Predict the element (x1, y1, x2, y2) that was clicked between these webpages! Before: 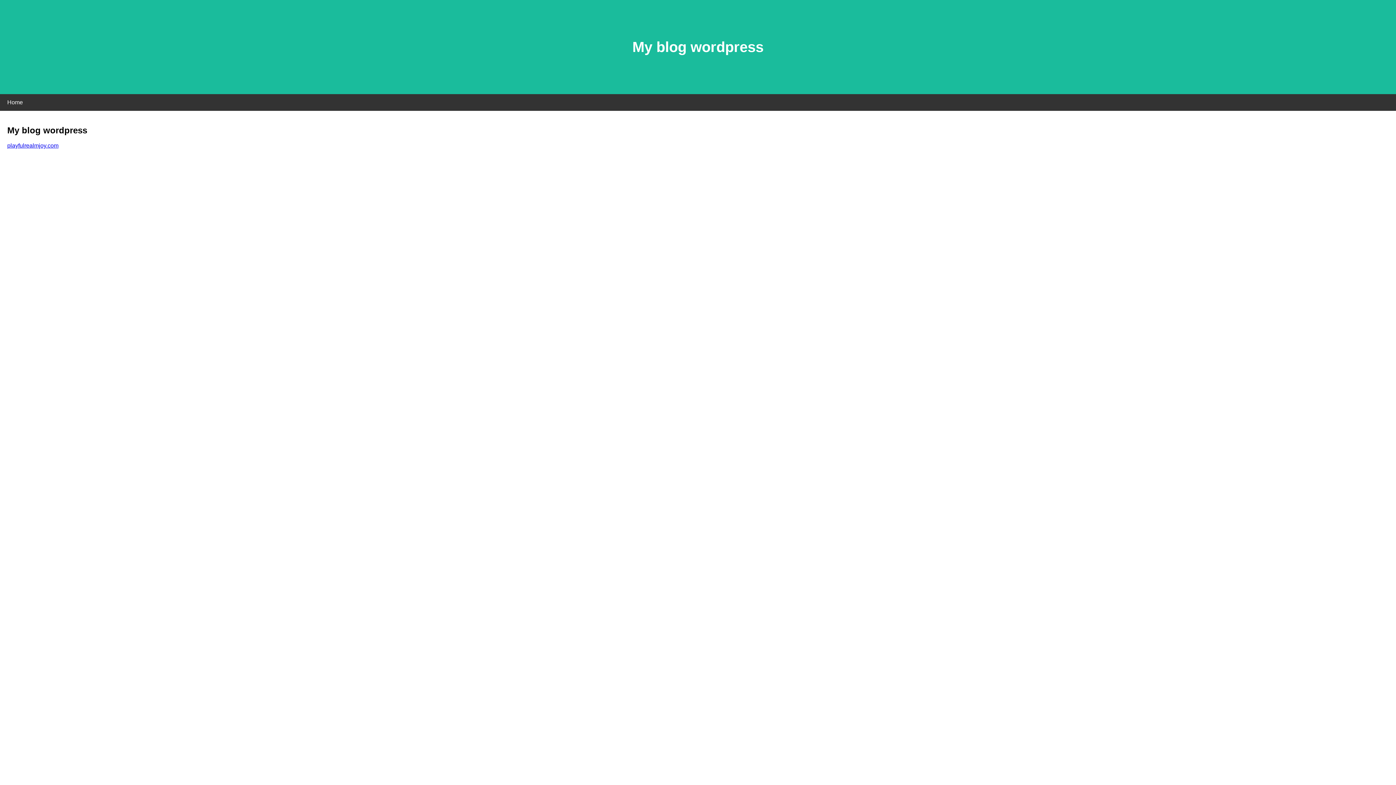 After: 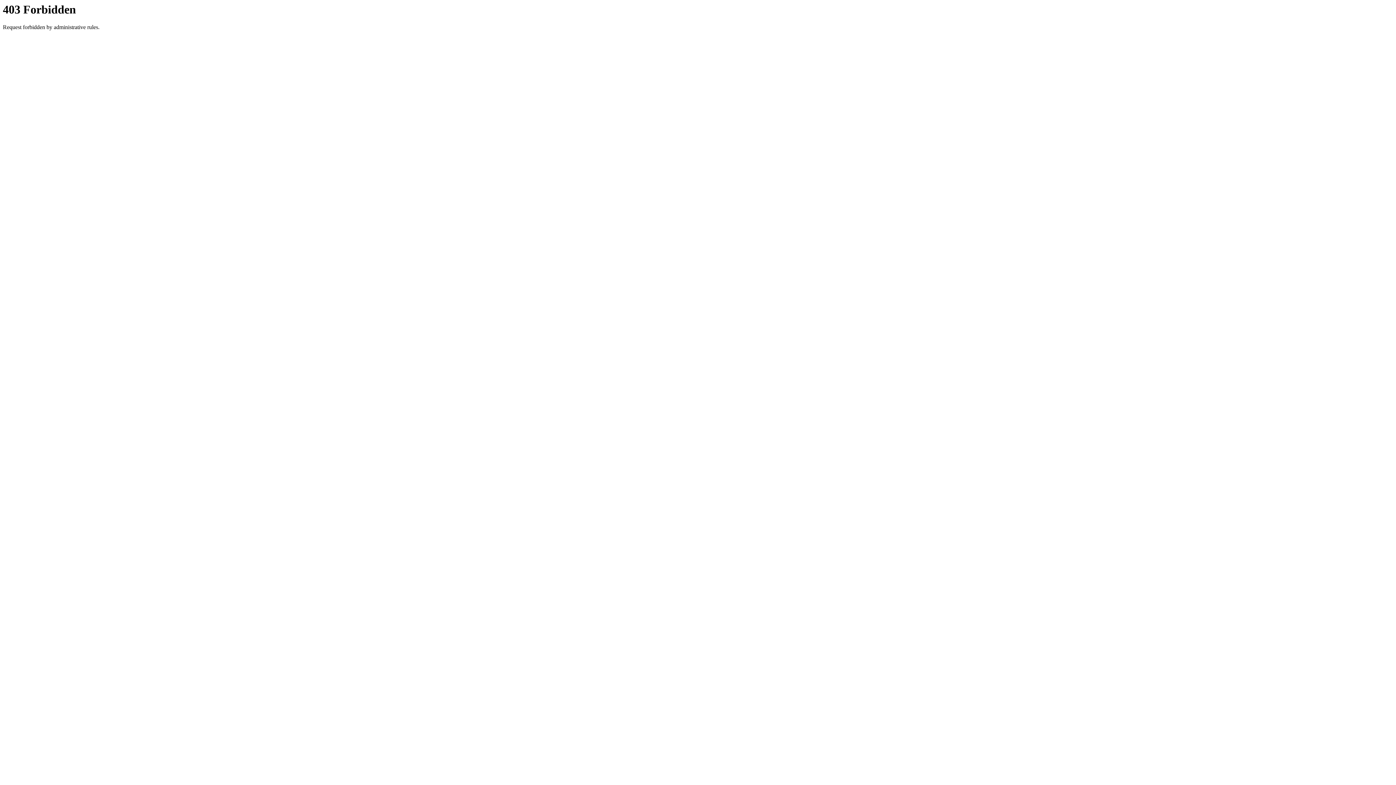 Action: label: playfulrealmjoy.com bbox: (7, 142, 58, 148)